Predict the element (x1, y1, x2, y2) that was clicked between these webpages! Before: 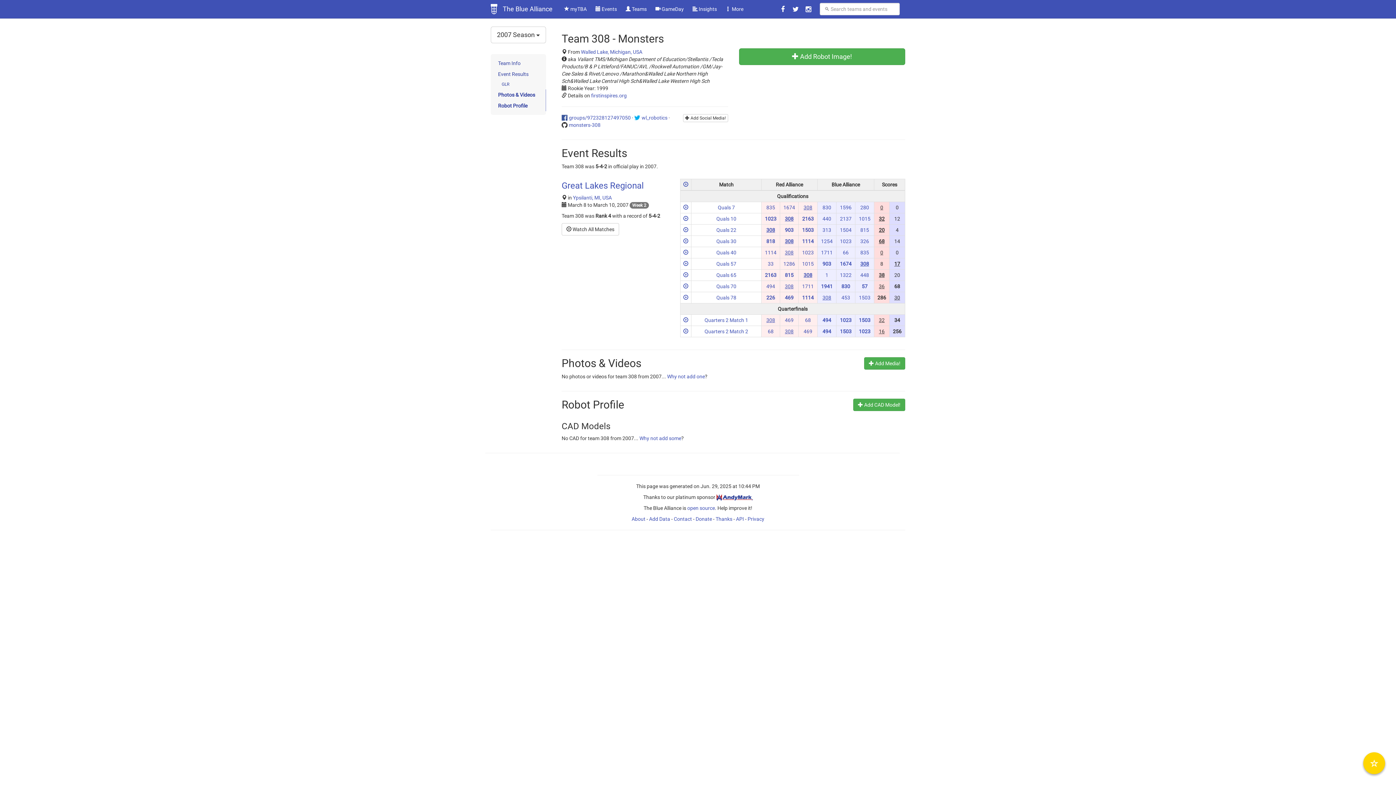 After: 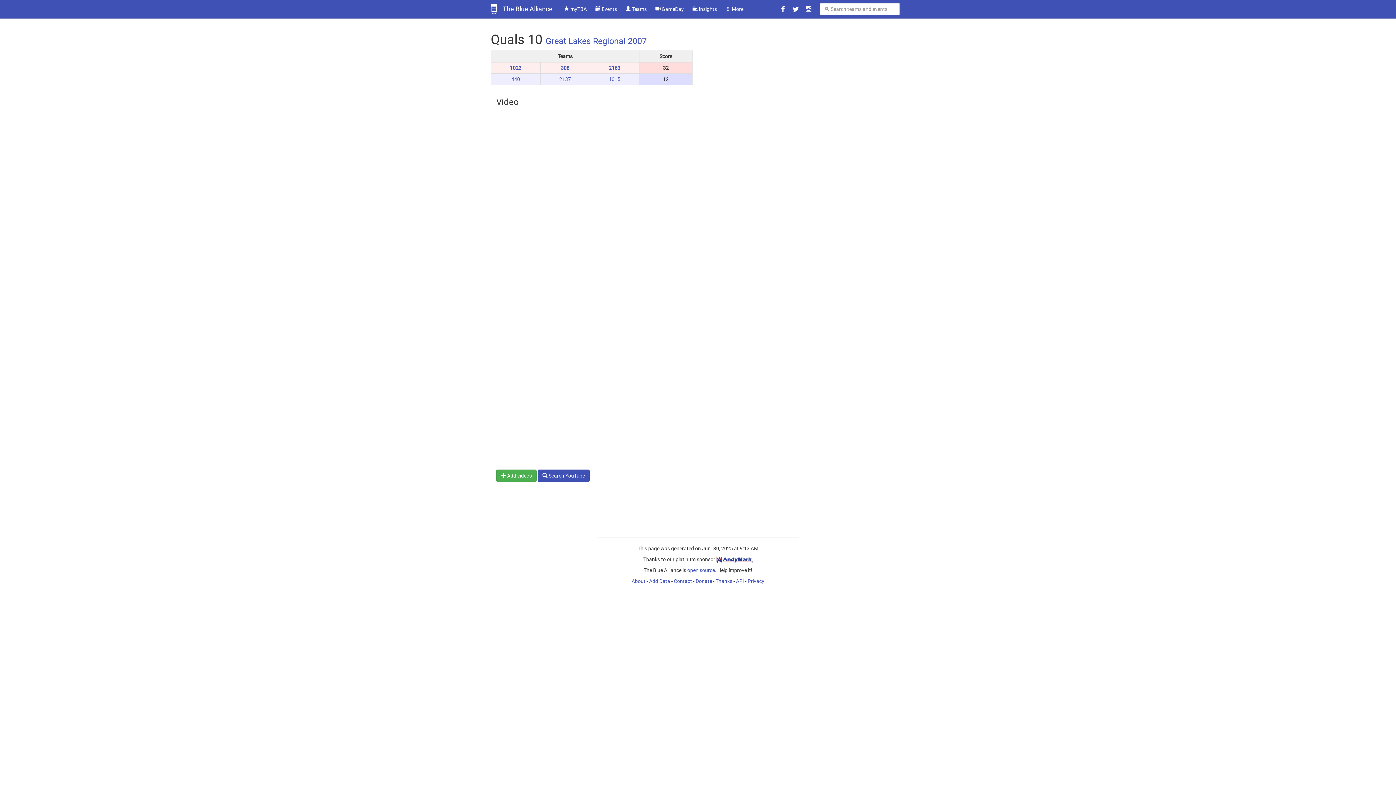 Action: bbox: (683, 216, 688, 221)